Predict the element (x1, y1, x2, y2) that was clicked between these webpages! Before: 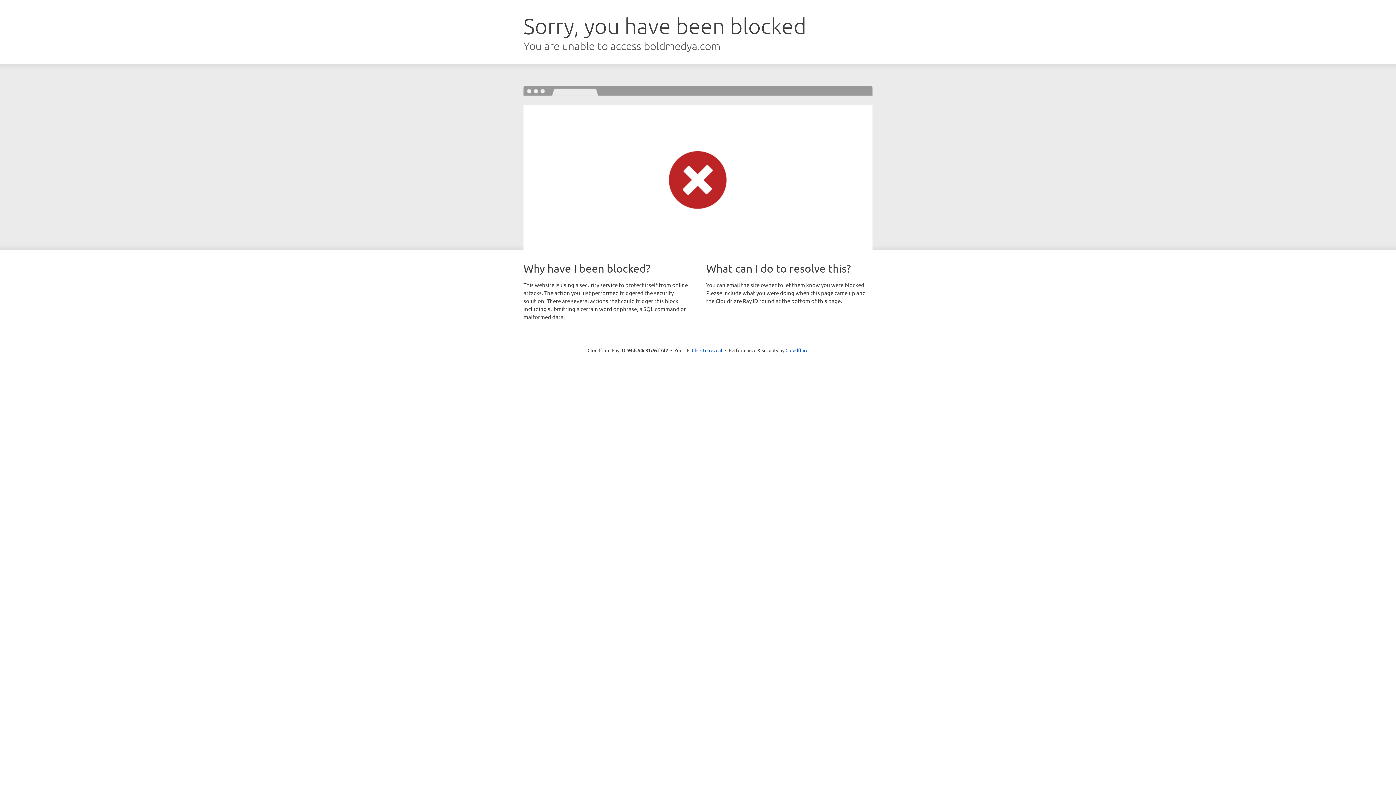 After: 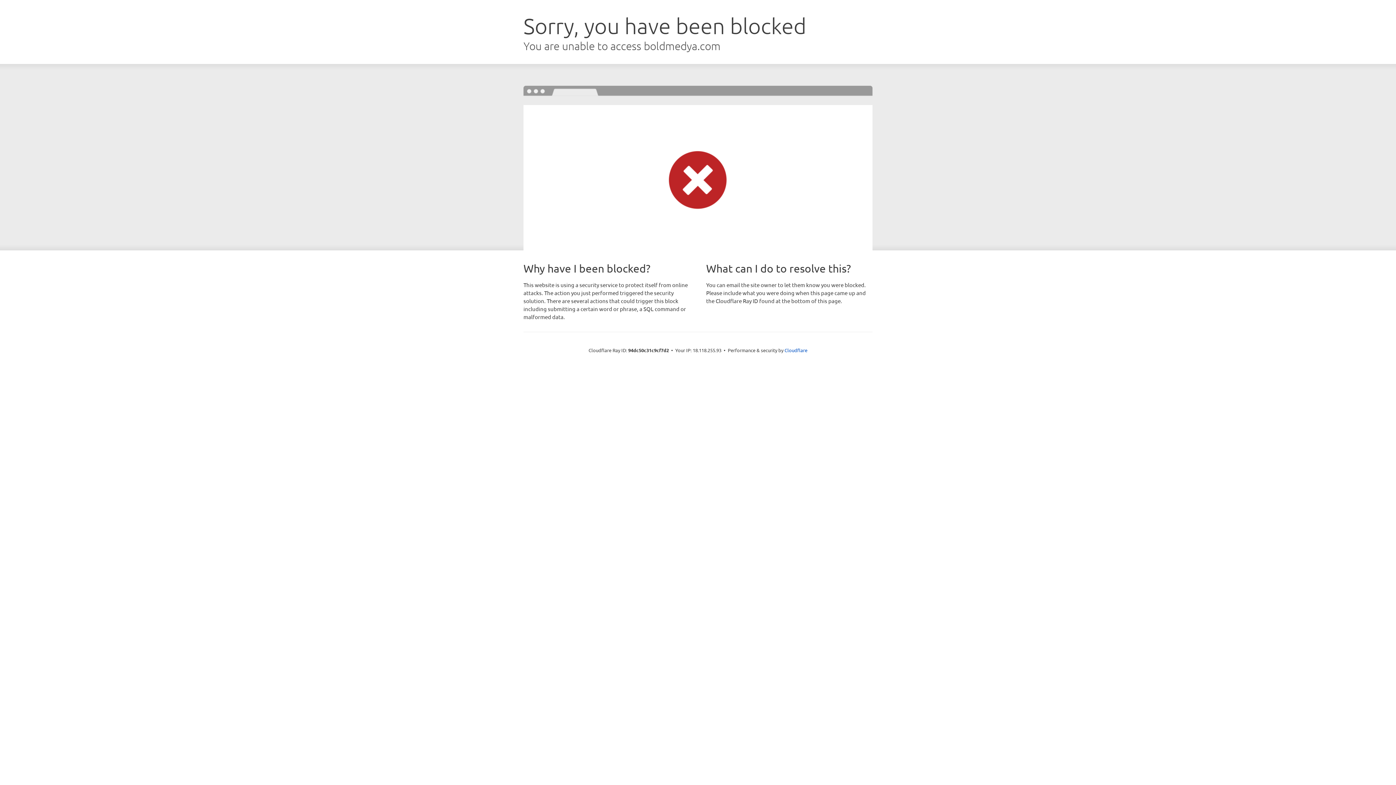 Action: bbox: (692, 346, 722, 353) label: Click to reveal